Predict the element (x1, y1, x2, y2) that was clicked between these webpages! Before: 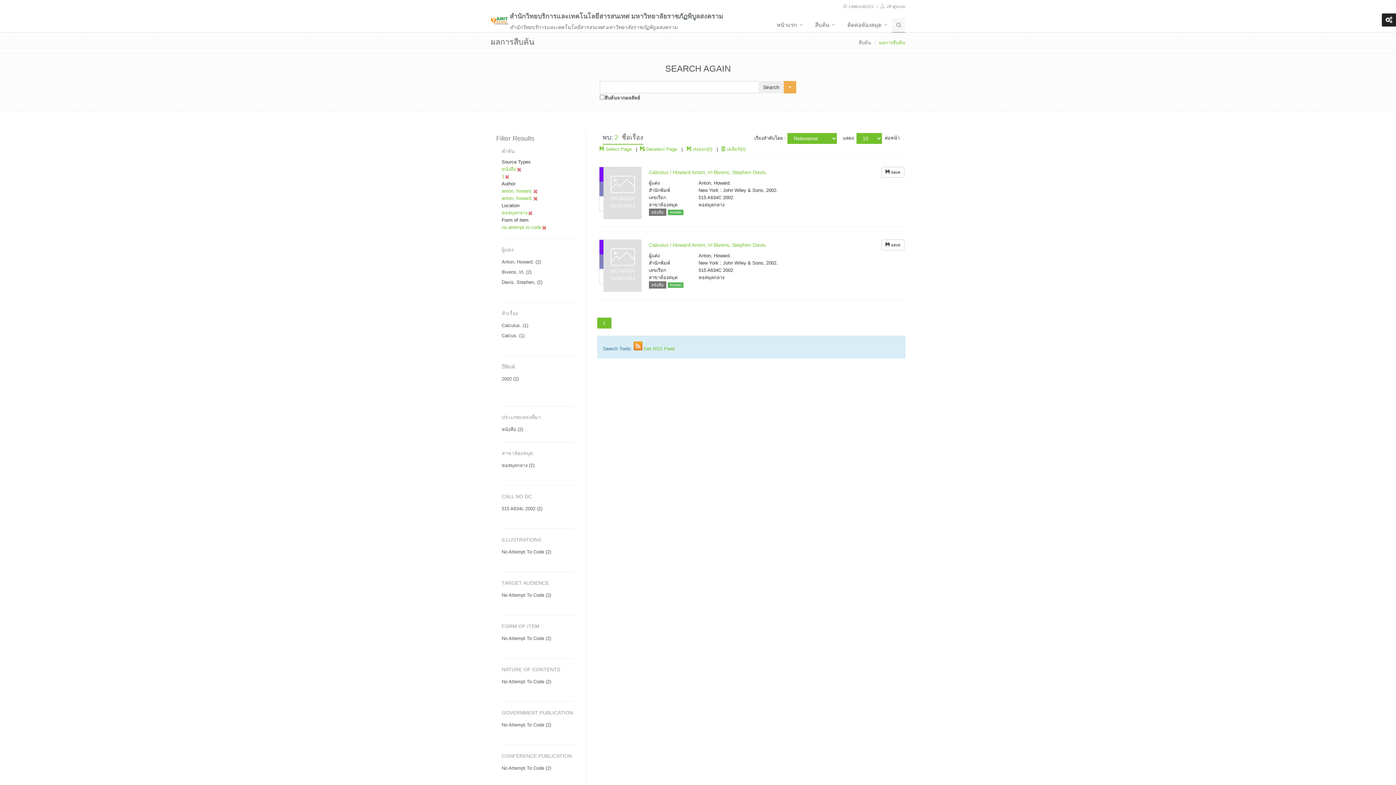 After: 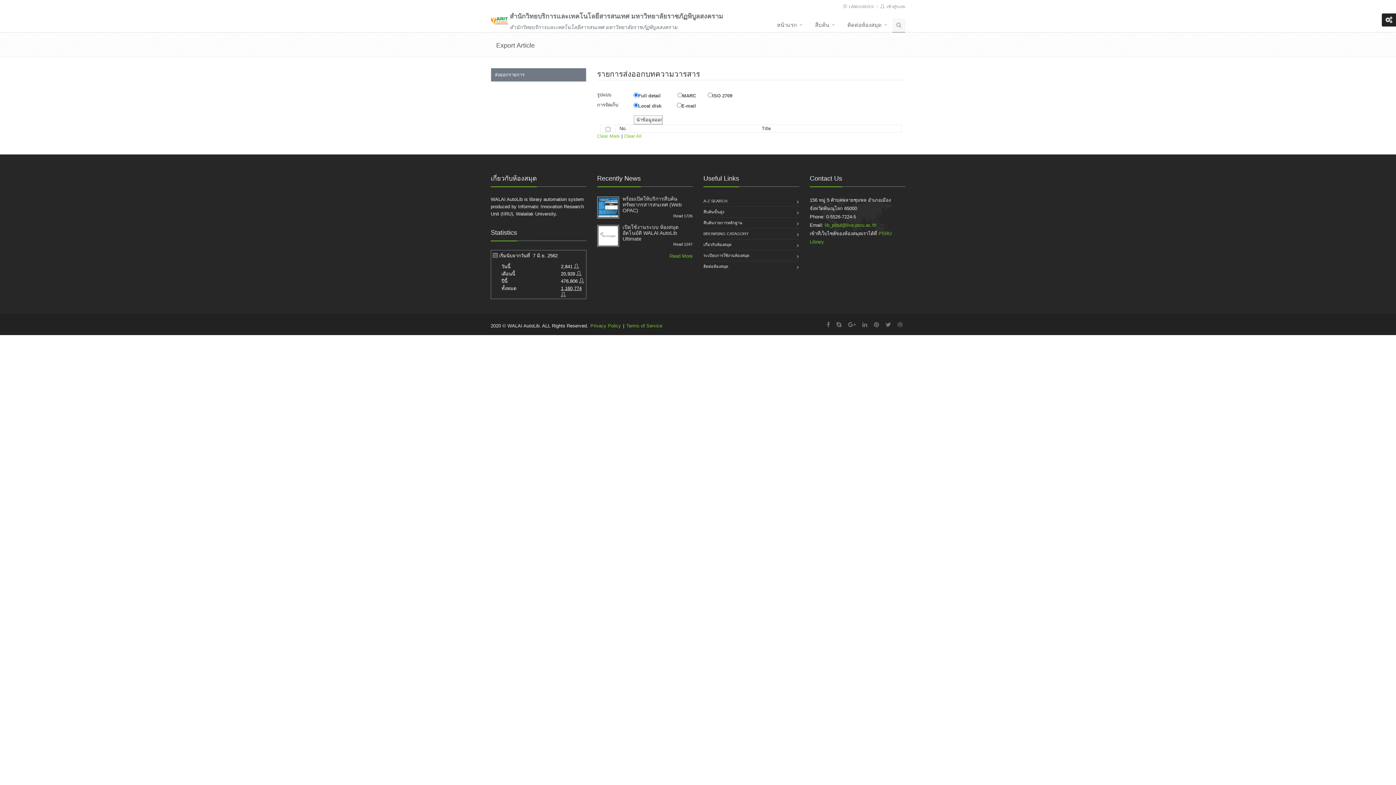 Action: bbox: (687, 146, 693, 152) label:  